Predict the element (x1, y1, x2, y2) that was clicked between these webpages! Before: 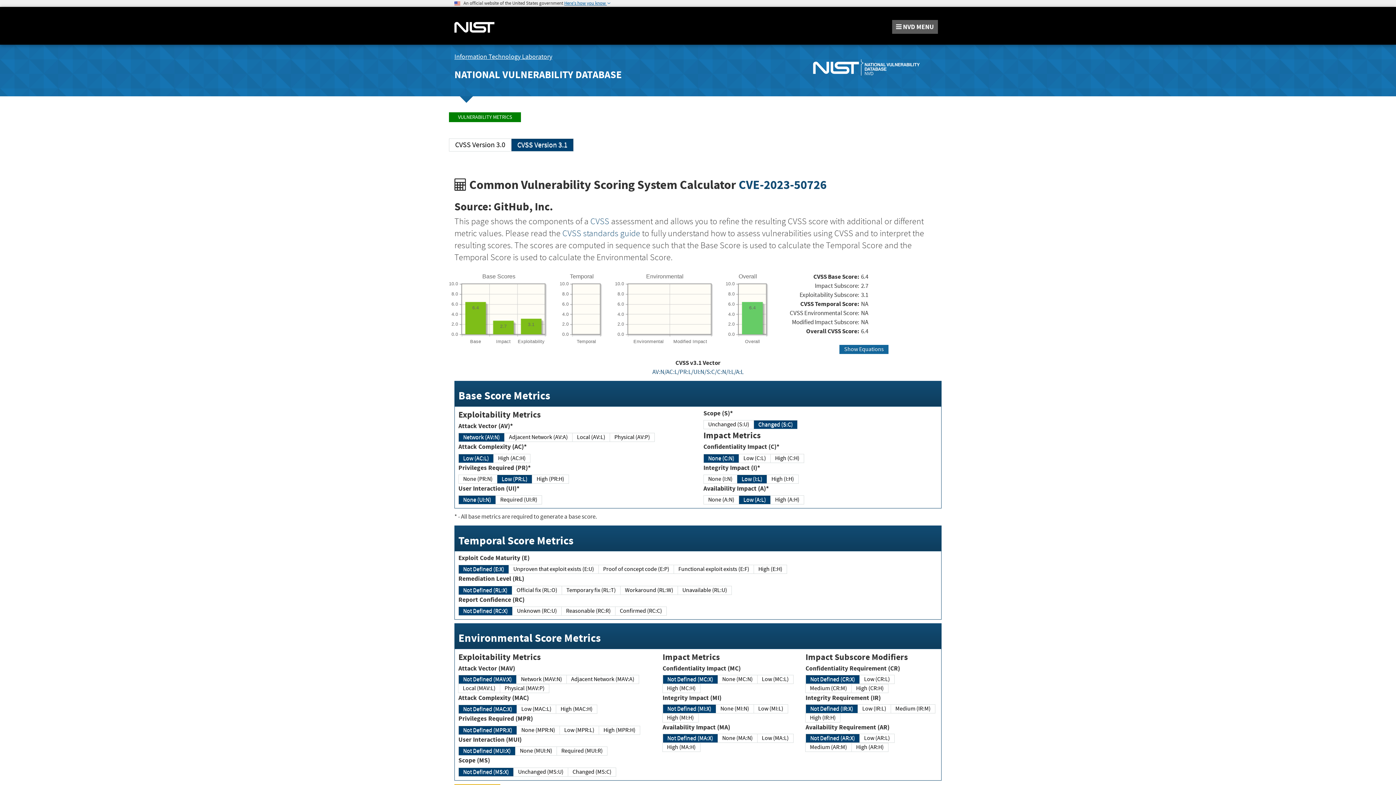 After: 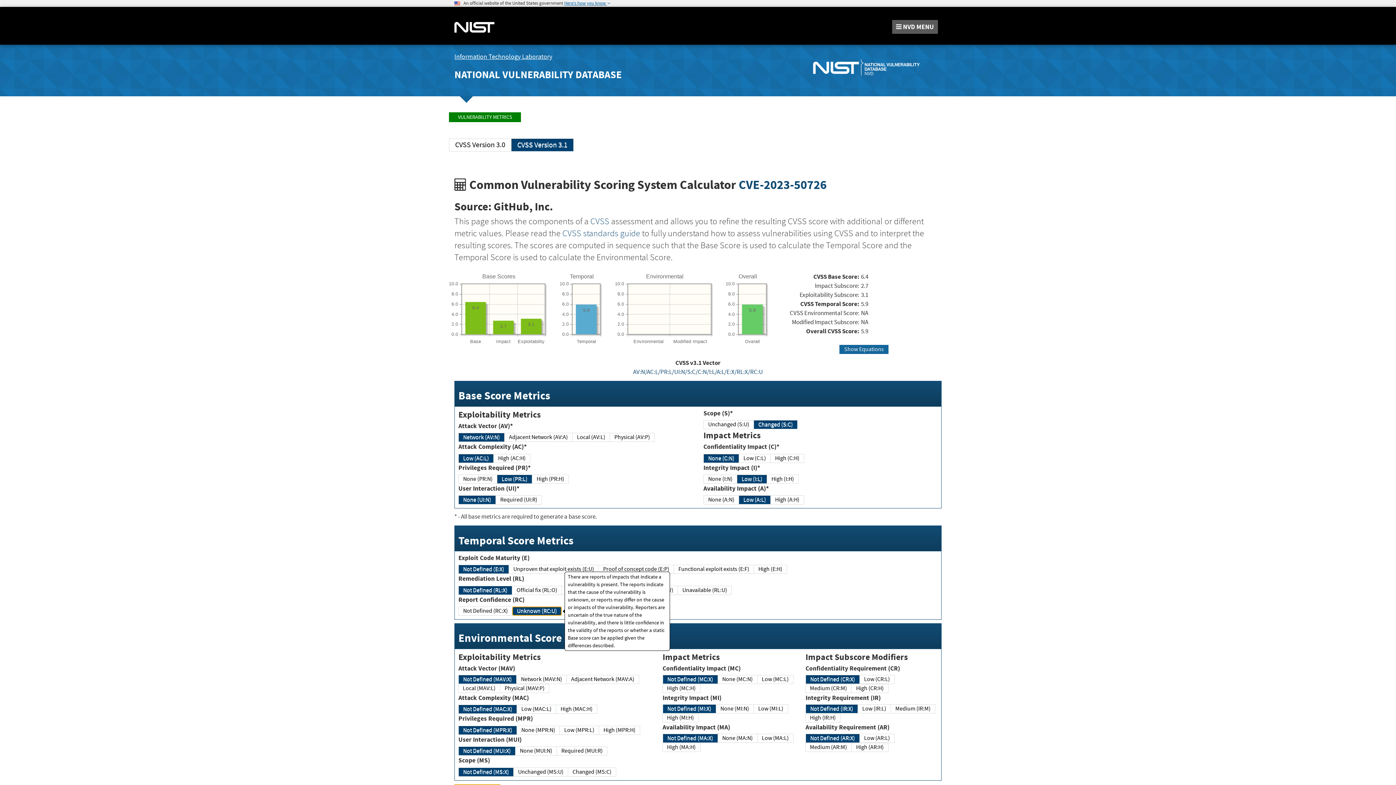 Action: label: Unknown (RC:U) bbox: (512, 606, 561, 616)